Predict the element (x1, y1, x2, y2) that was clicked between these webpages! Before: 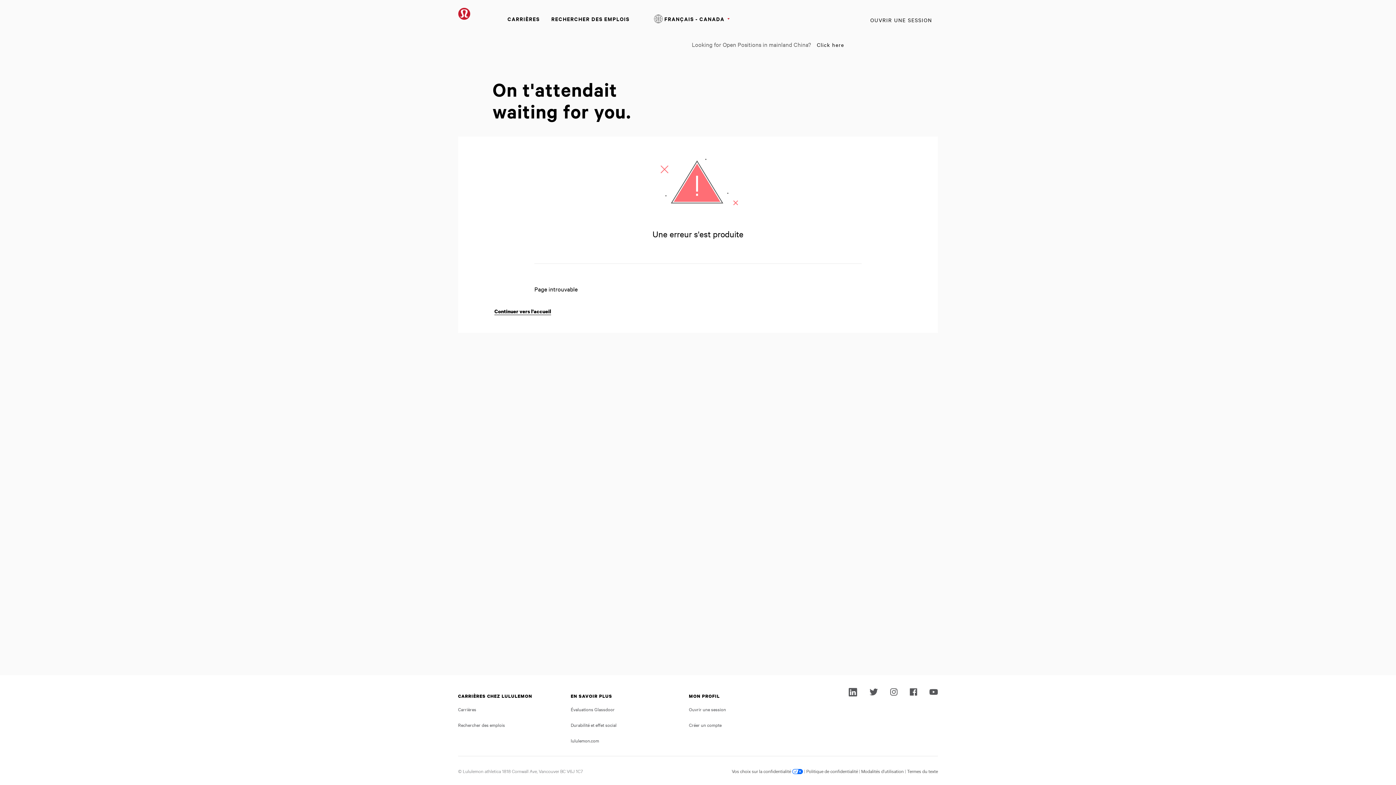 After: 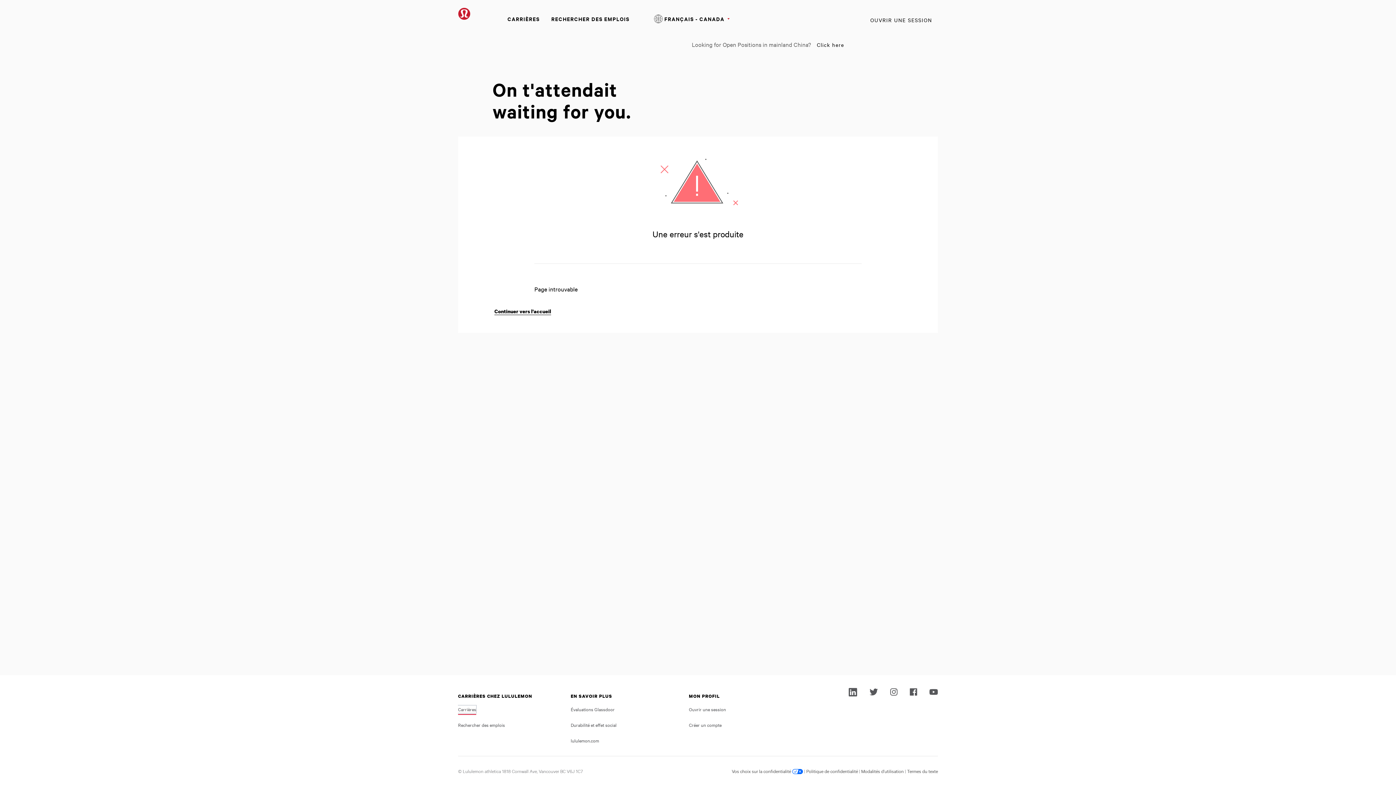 Action: bbox: (458, 705, 476, 713) label: Carrières